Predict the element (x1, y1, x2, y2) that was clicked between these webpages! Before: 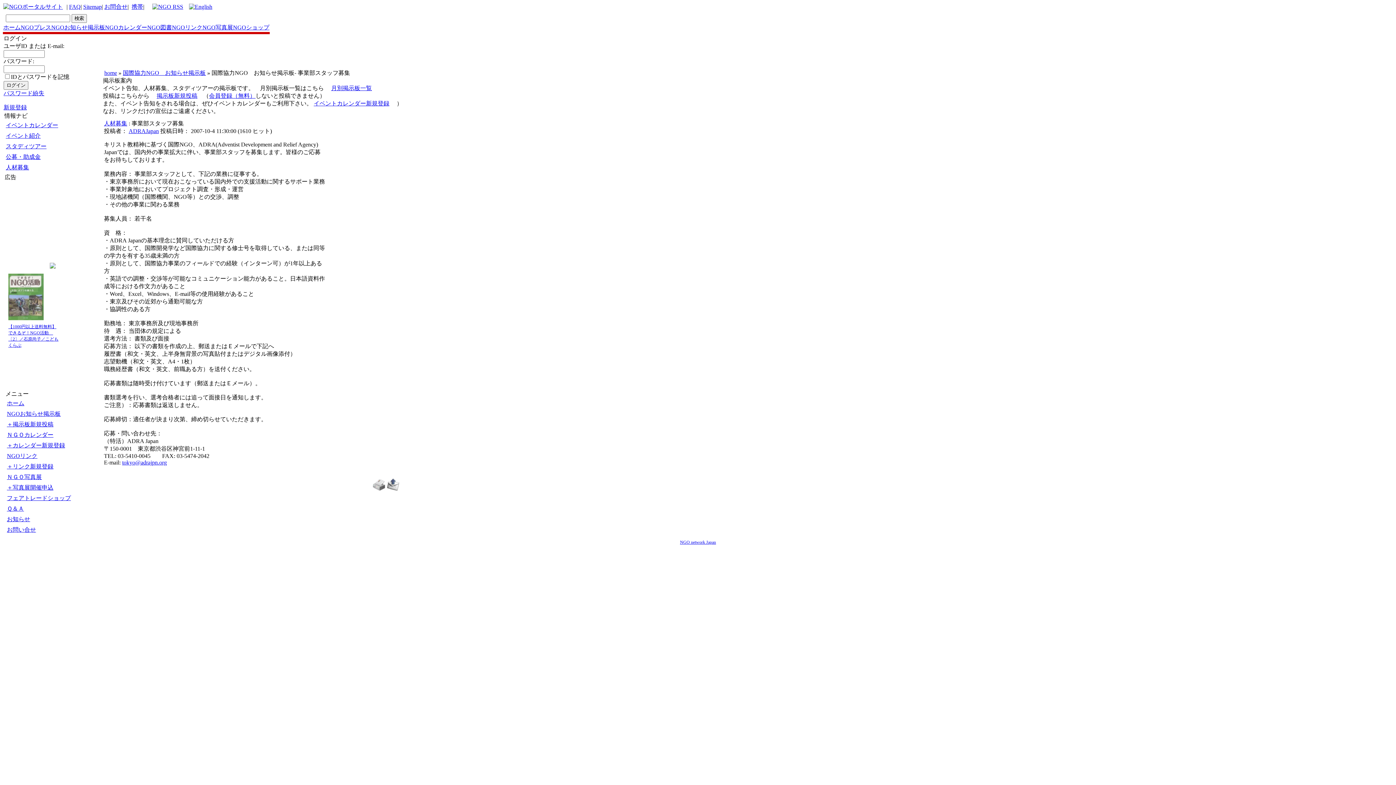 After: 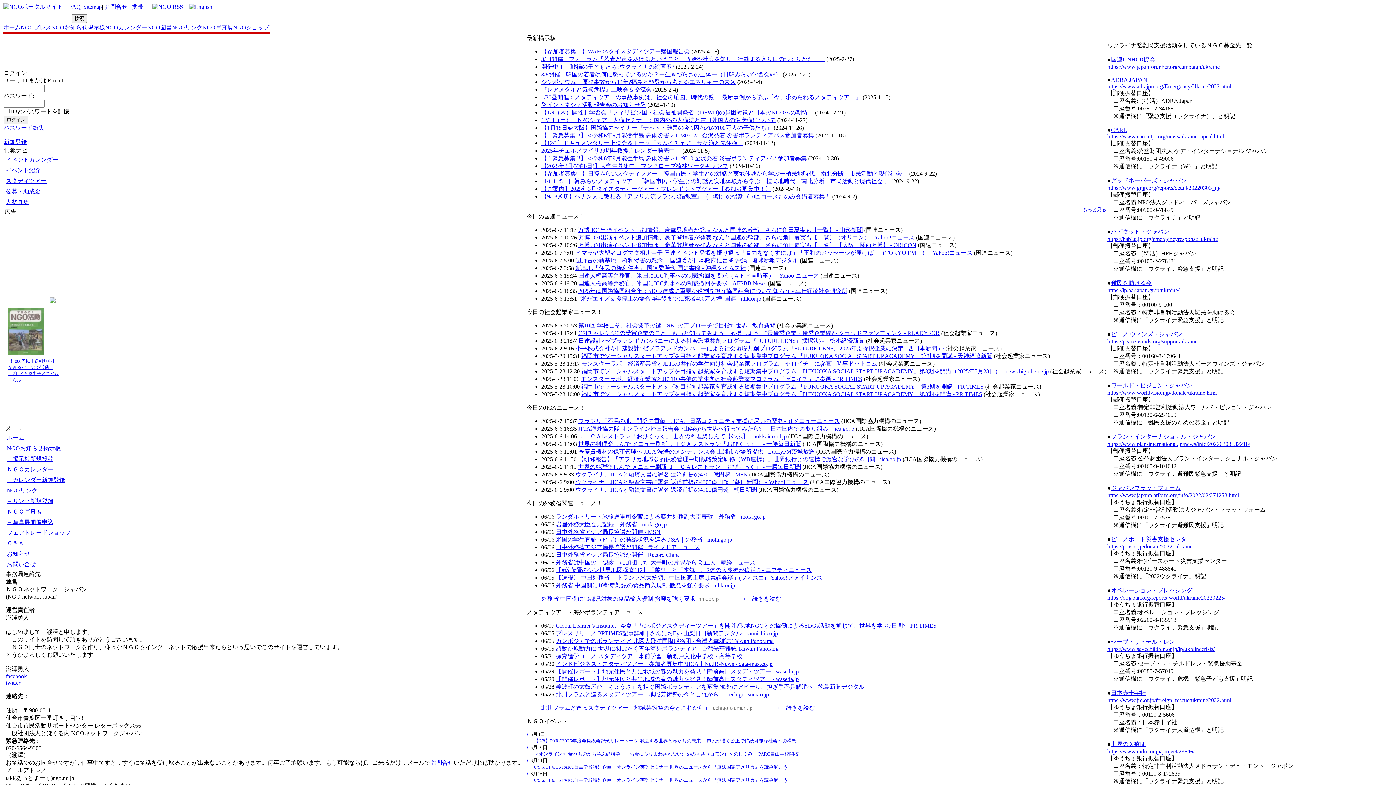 Action: bbox: (104, 69, 117, 76) label: home